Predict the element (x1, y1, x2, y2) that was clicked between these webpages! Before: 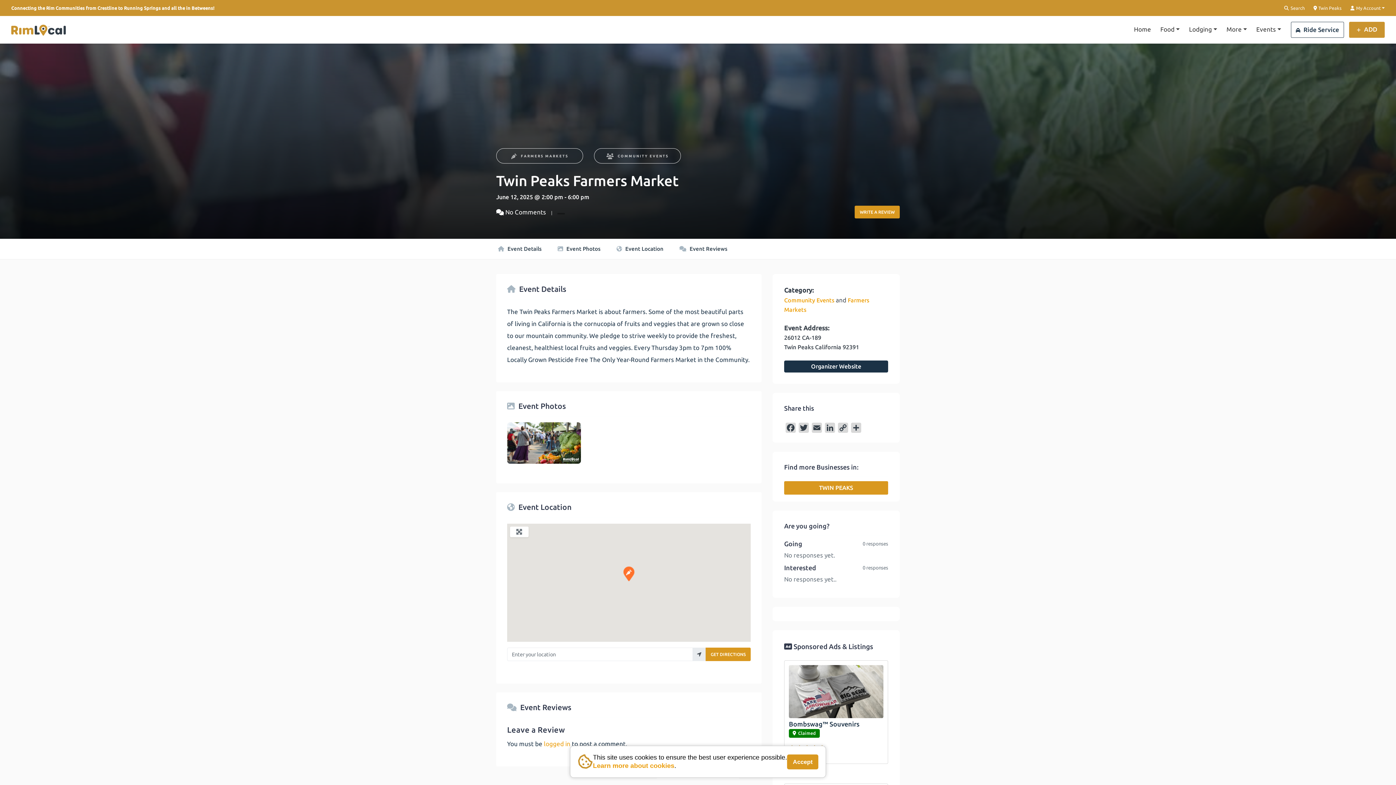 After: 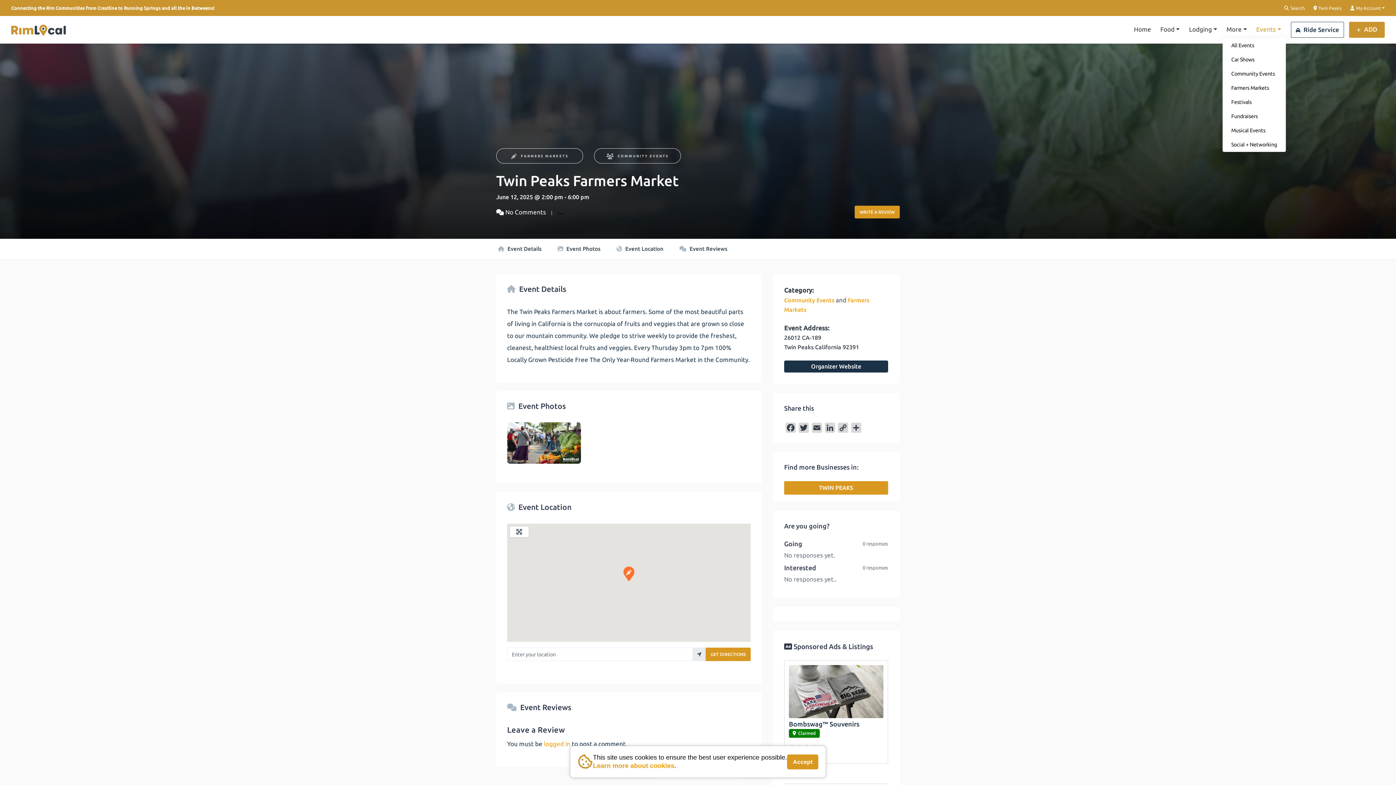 Action: bbox: (1251, 21, 1286, 37) label: Events